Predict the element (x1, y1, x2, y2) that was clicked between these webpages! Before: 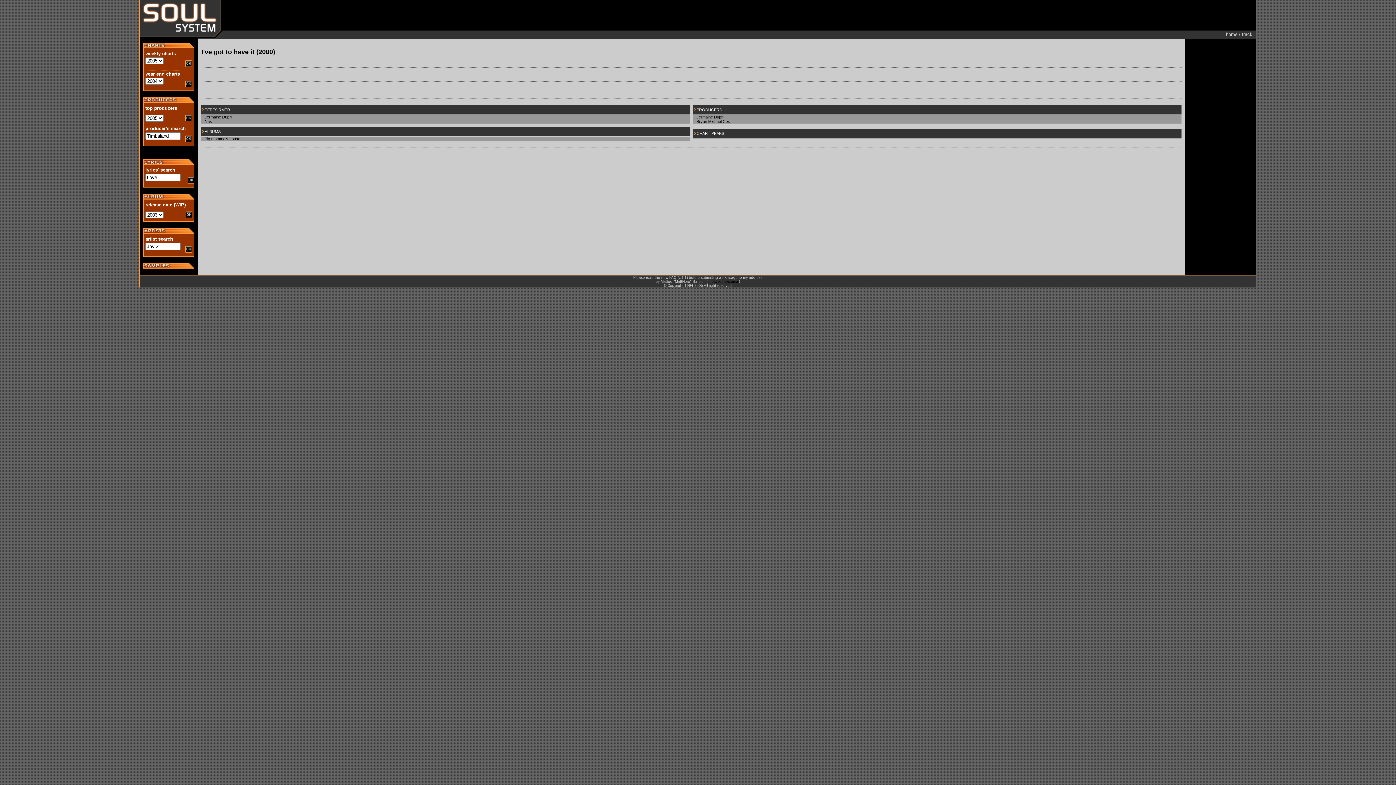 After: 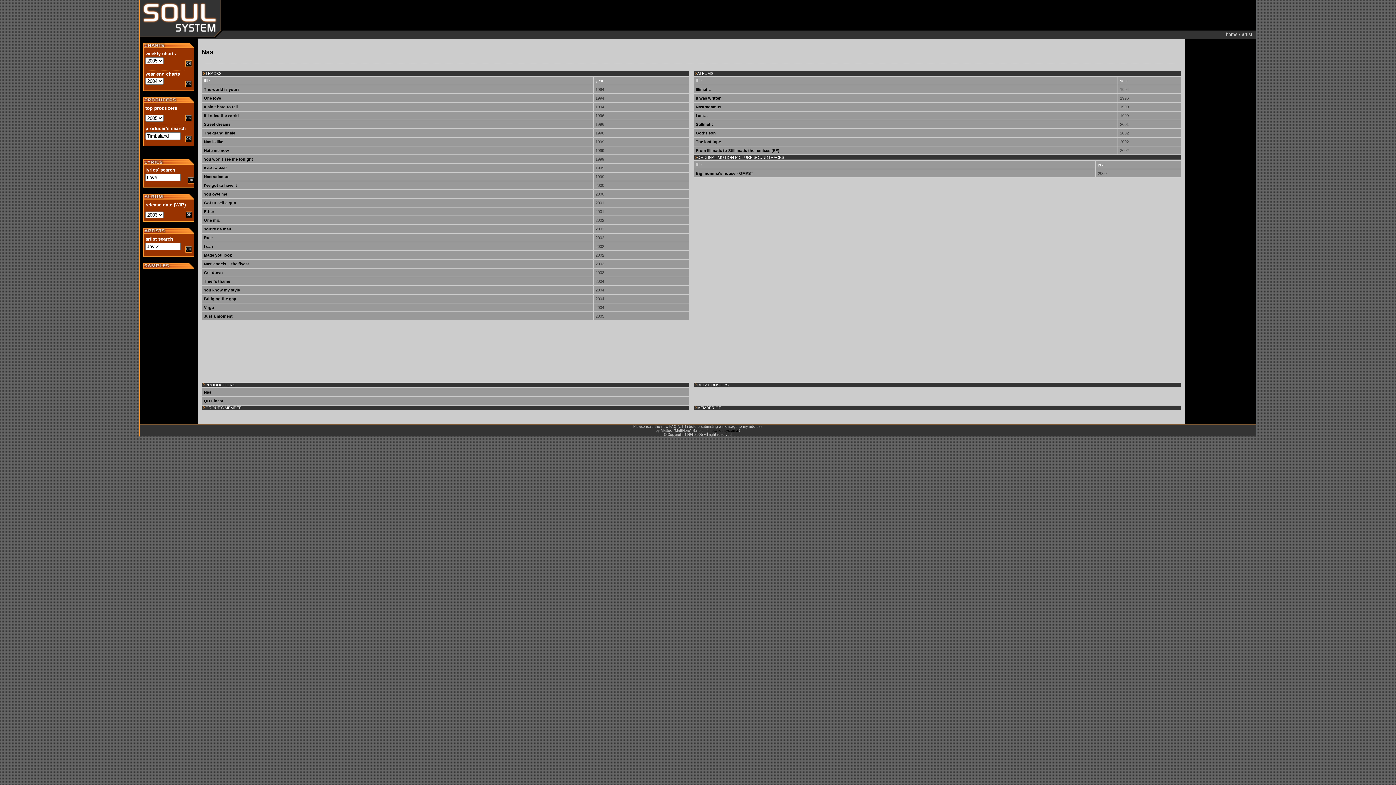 Action: label: Nas bbox: (204, 119, 212, 123)